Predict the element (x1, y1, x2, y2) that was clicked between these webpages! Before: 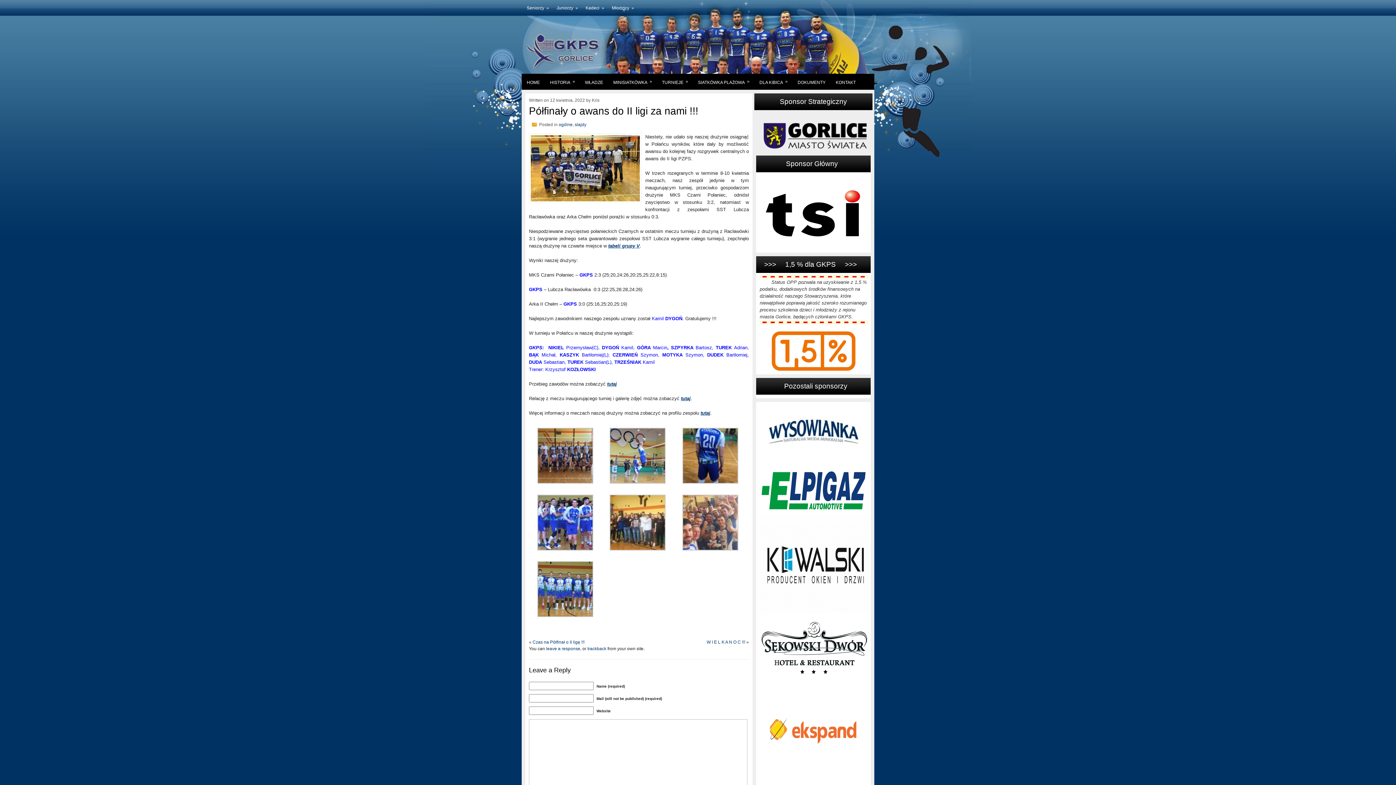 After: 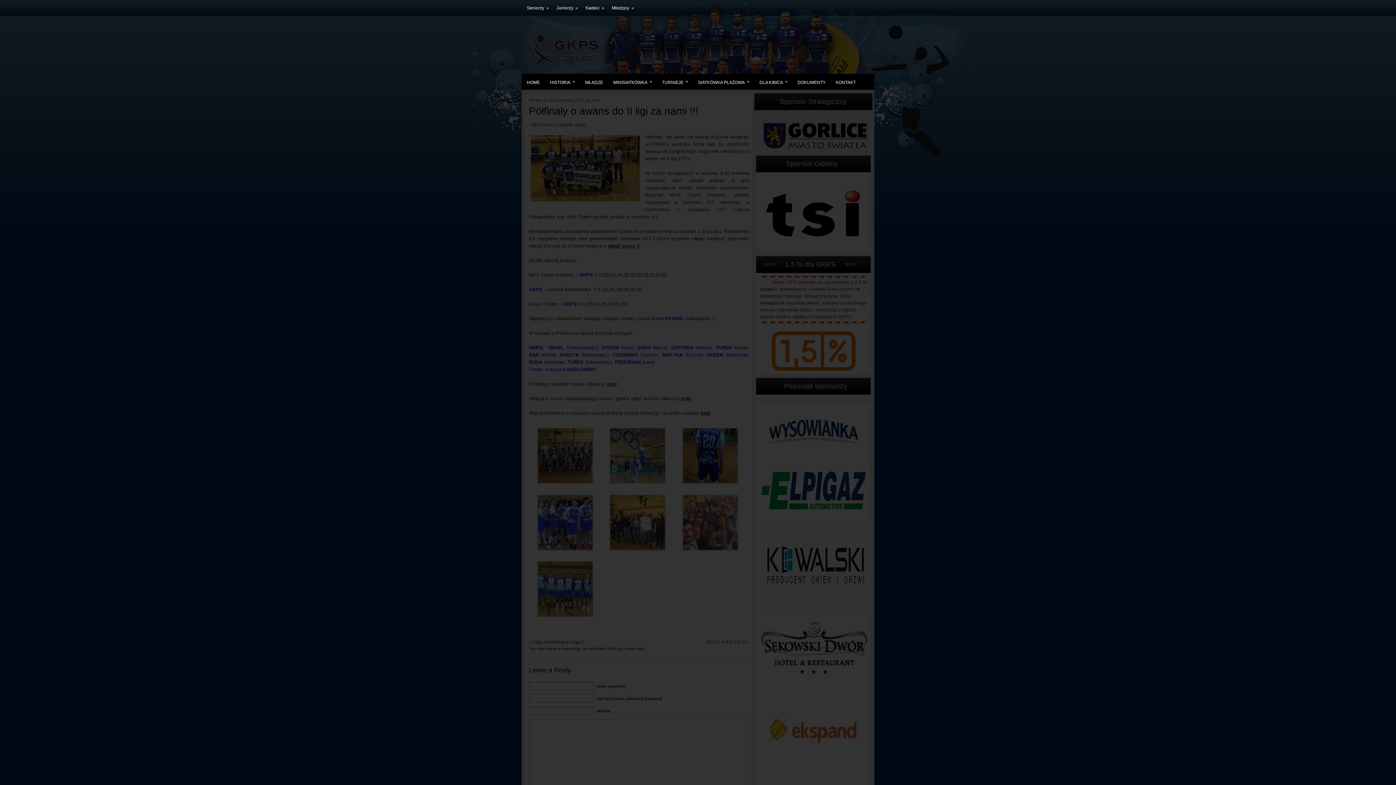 Action: bbox: (537, 546, 593, 551)